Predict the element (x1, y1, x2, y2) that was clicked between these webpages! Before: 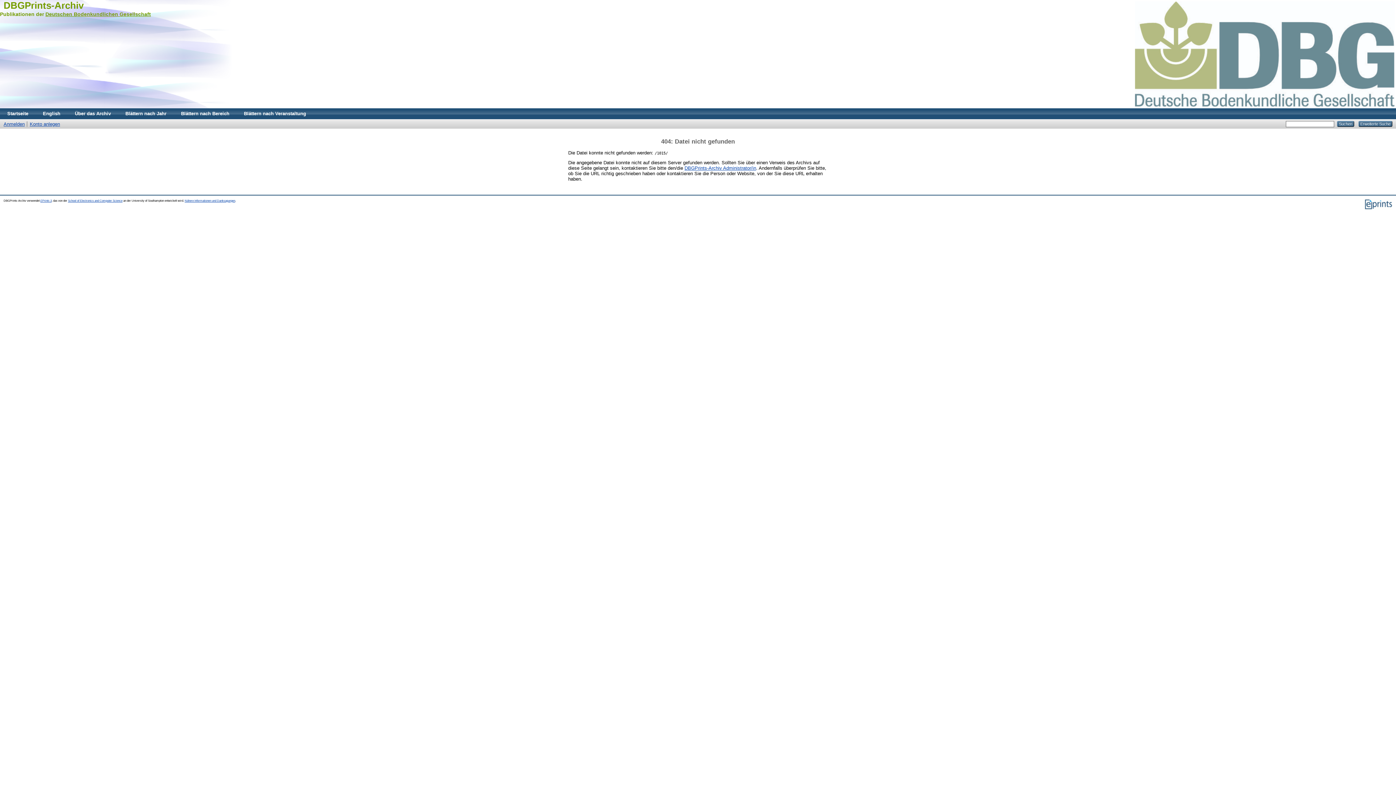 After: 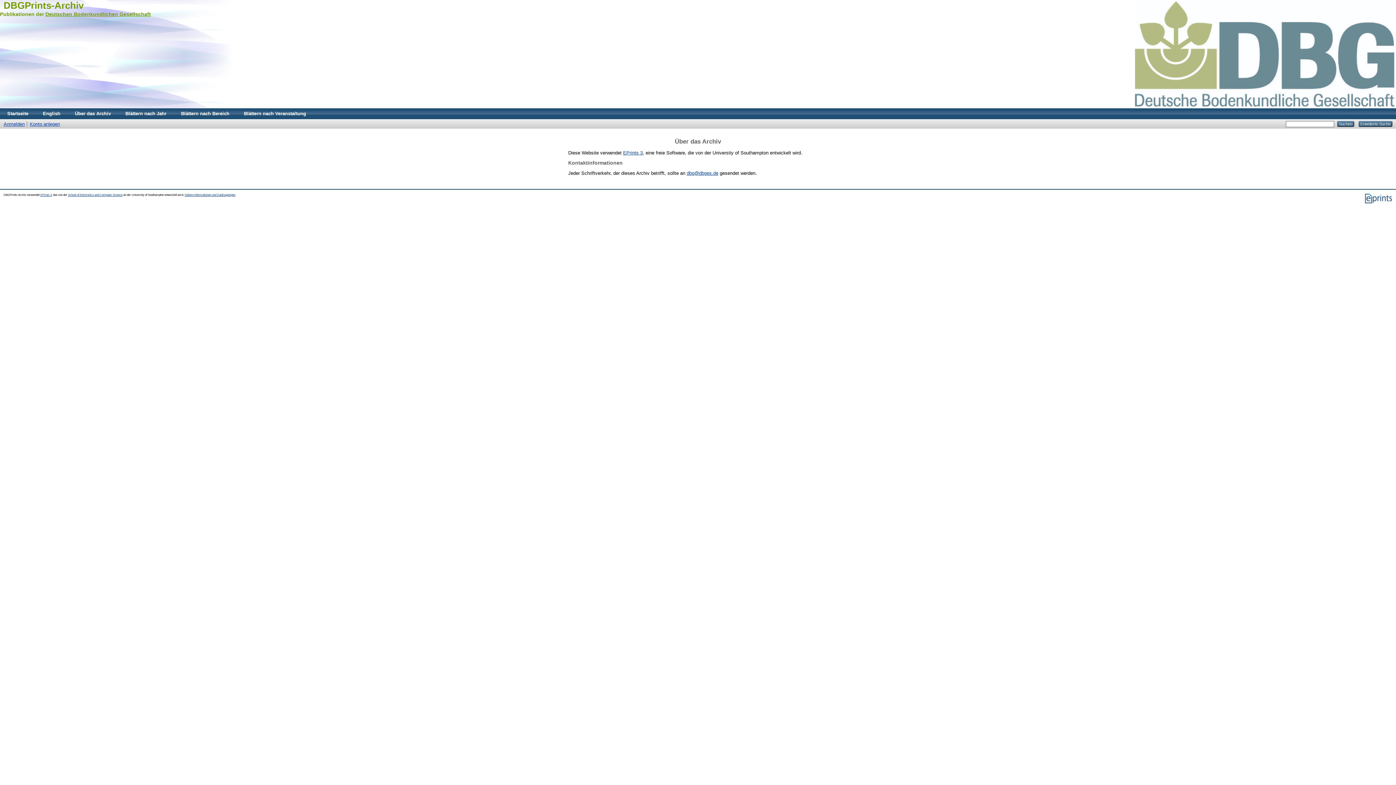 Action: label: Über das Archiv bbox: (67, 108, 118, 119)